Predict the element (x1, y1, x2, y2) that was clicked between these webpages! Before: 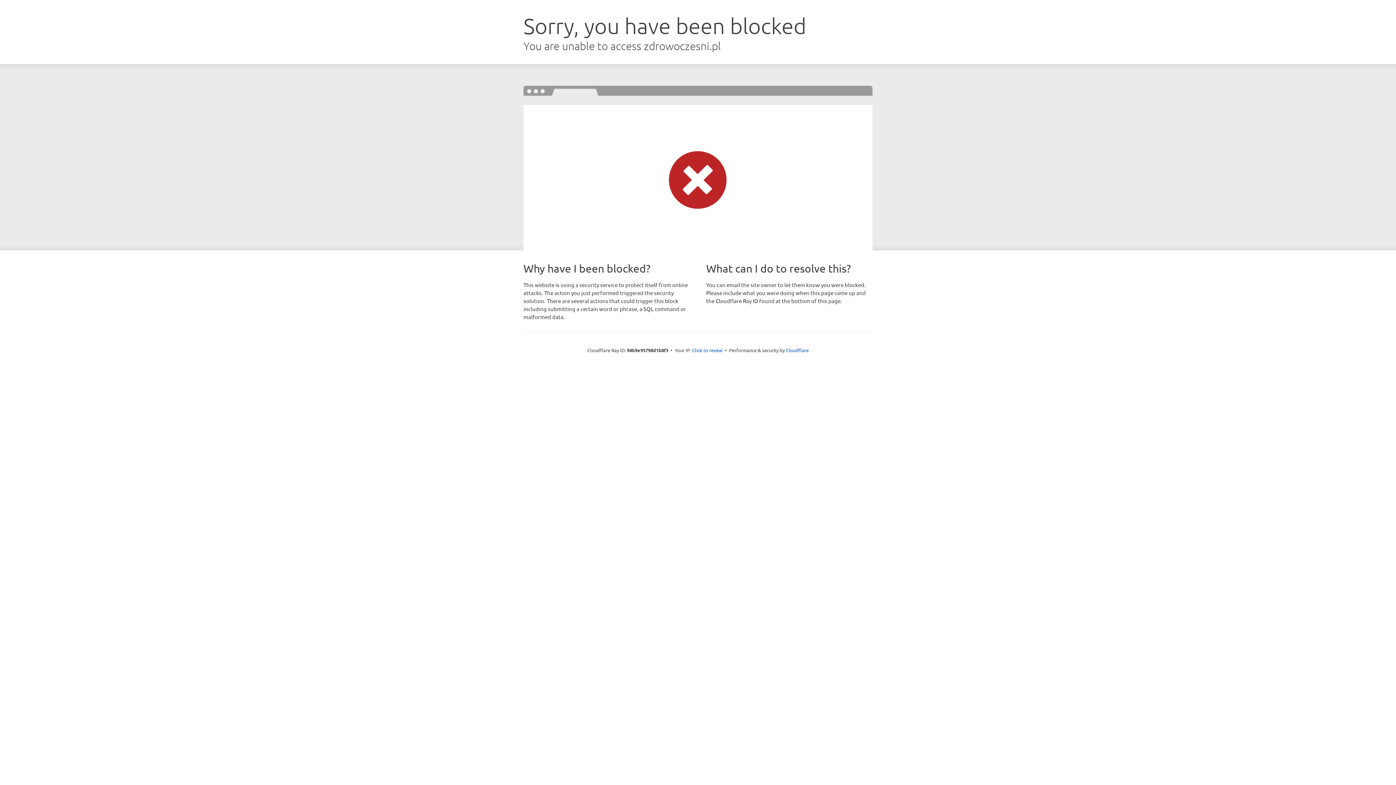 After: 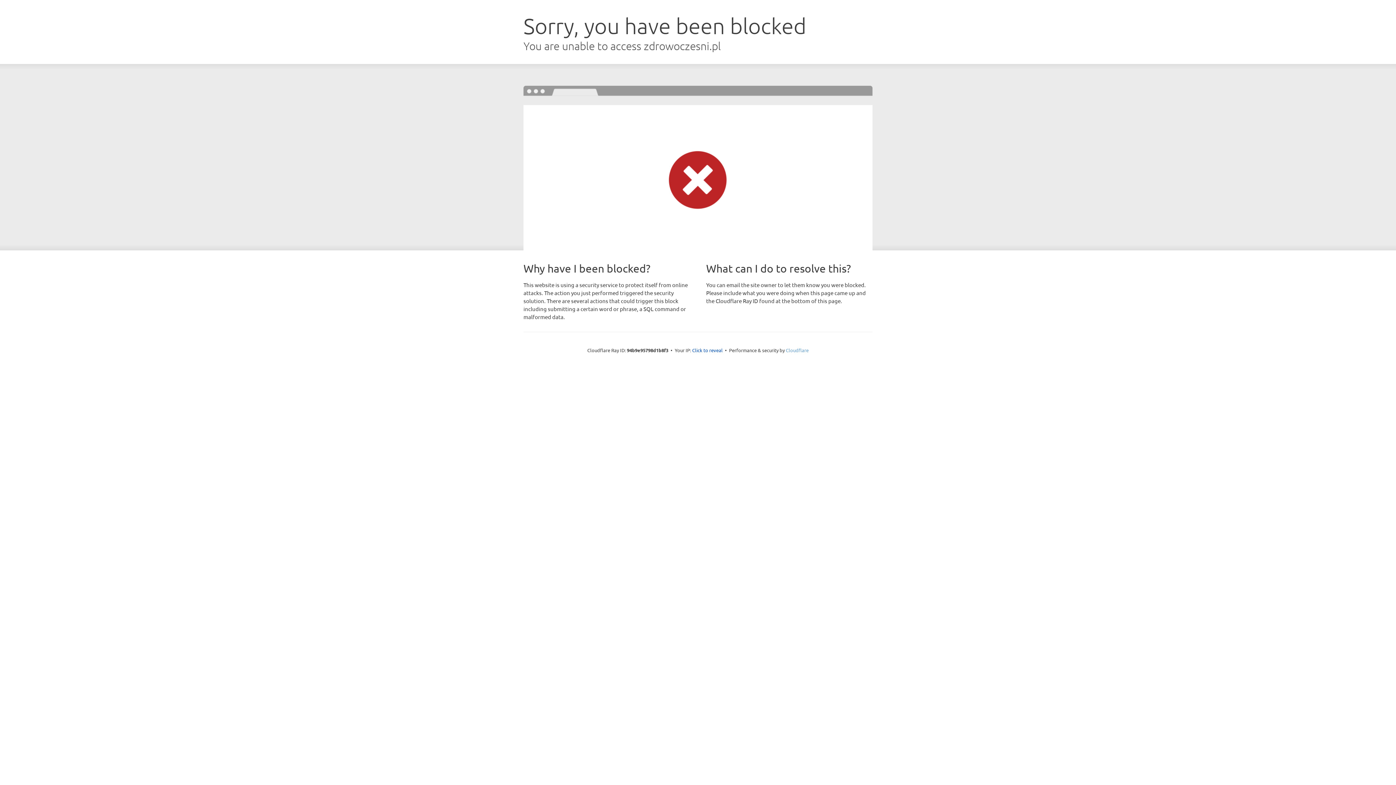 Action: bbox: (786, 347, 808, 353) label: Cloudflare